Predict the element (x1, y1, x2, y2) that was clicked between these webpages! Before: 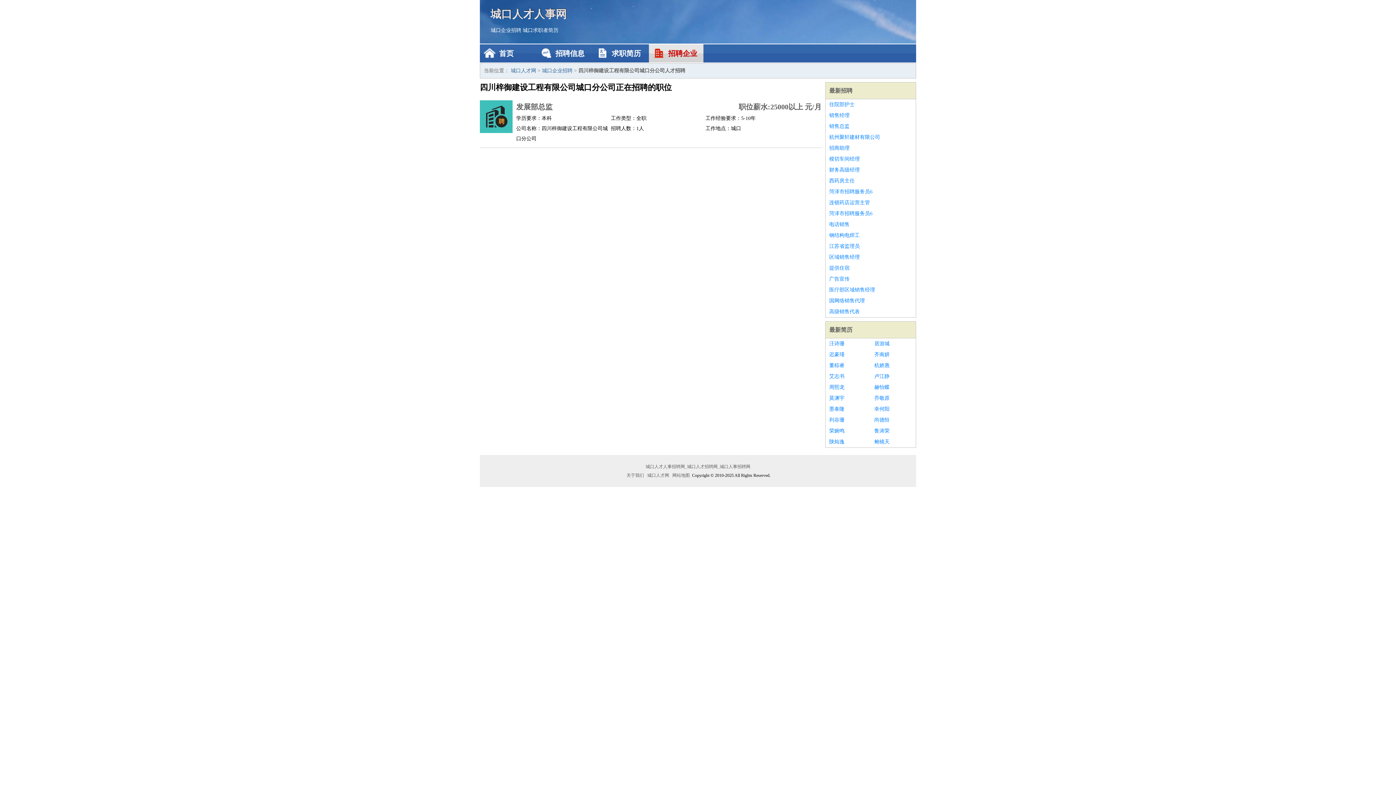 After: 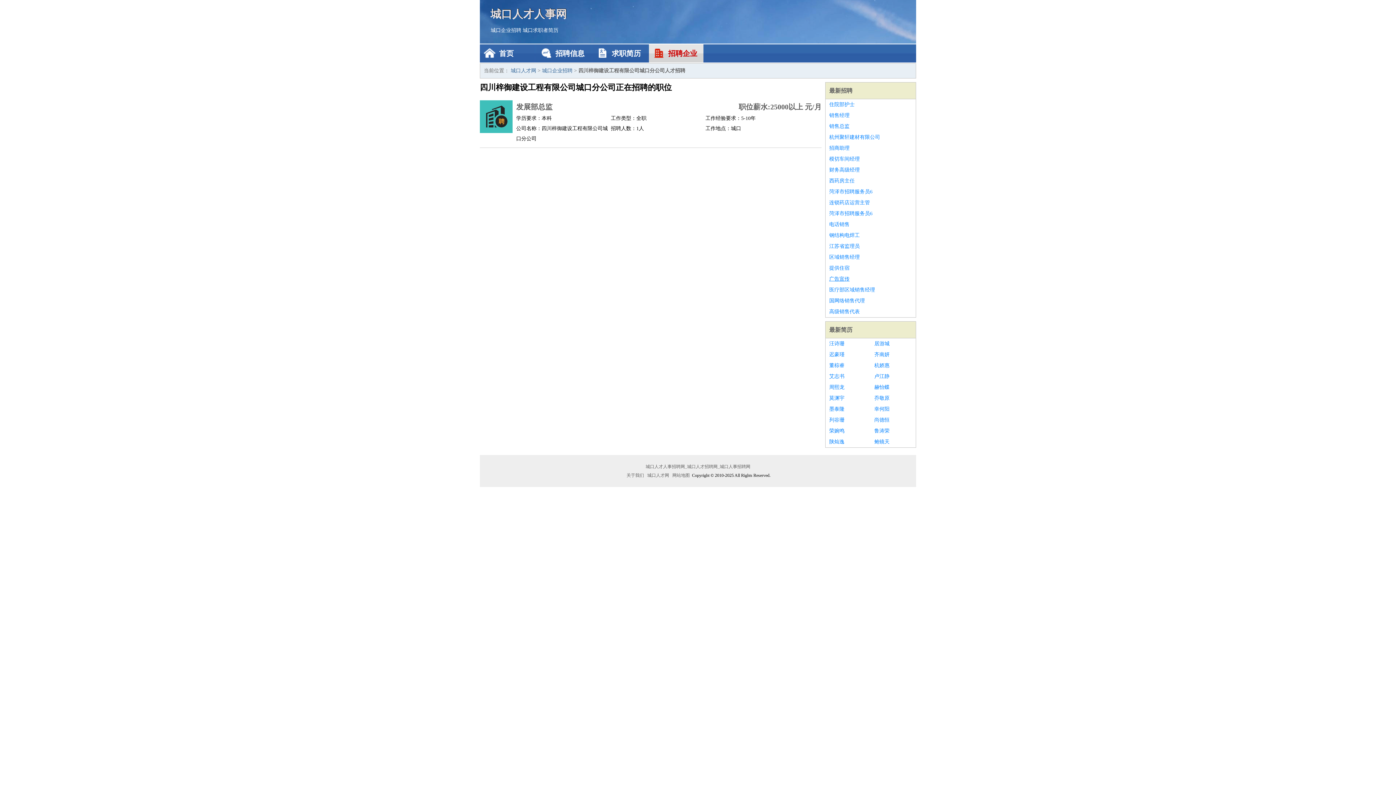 Action: label: 广告宣传 bbox: (829, 273, 912, 284)